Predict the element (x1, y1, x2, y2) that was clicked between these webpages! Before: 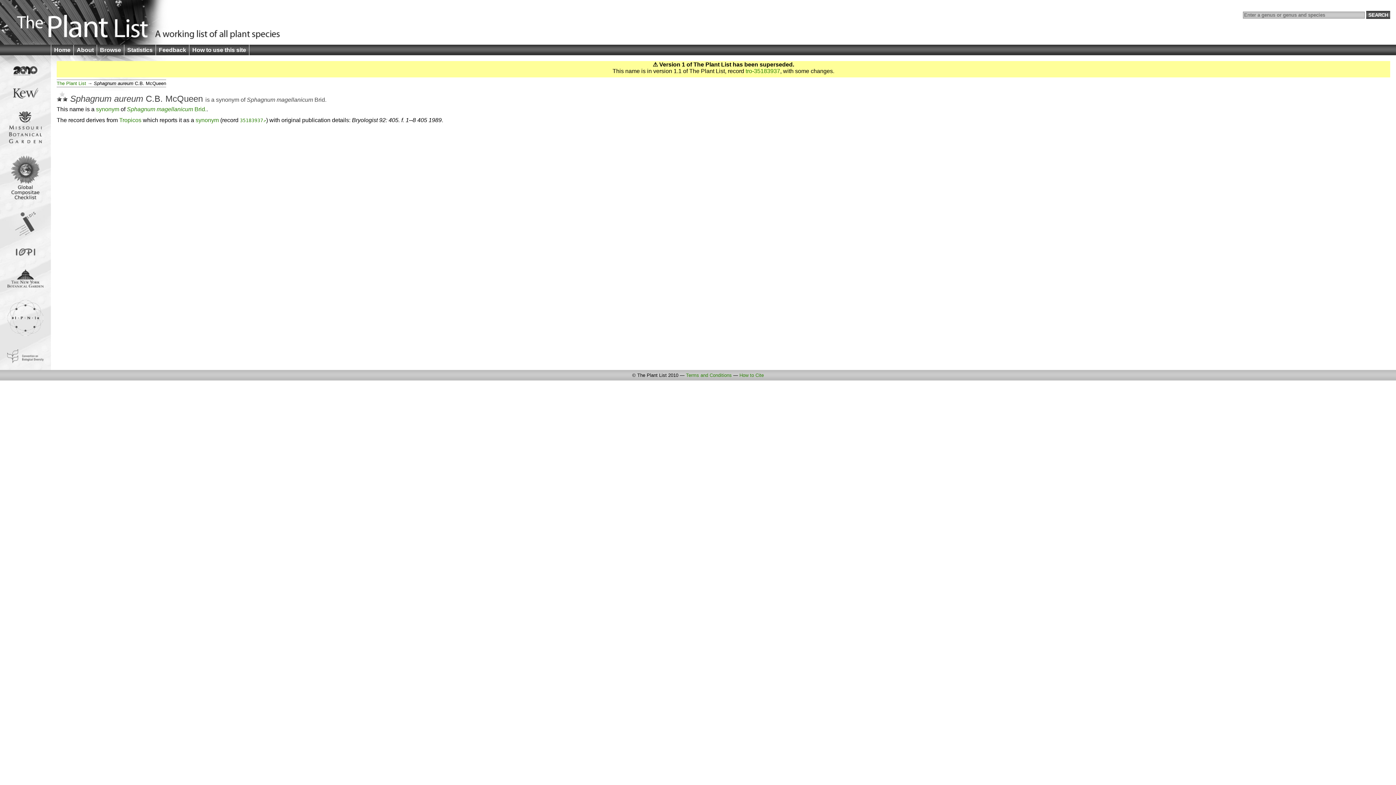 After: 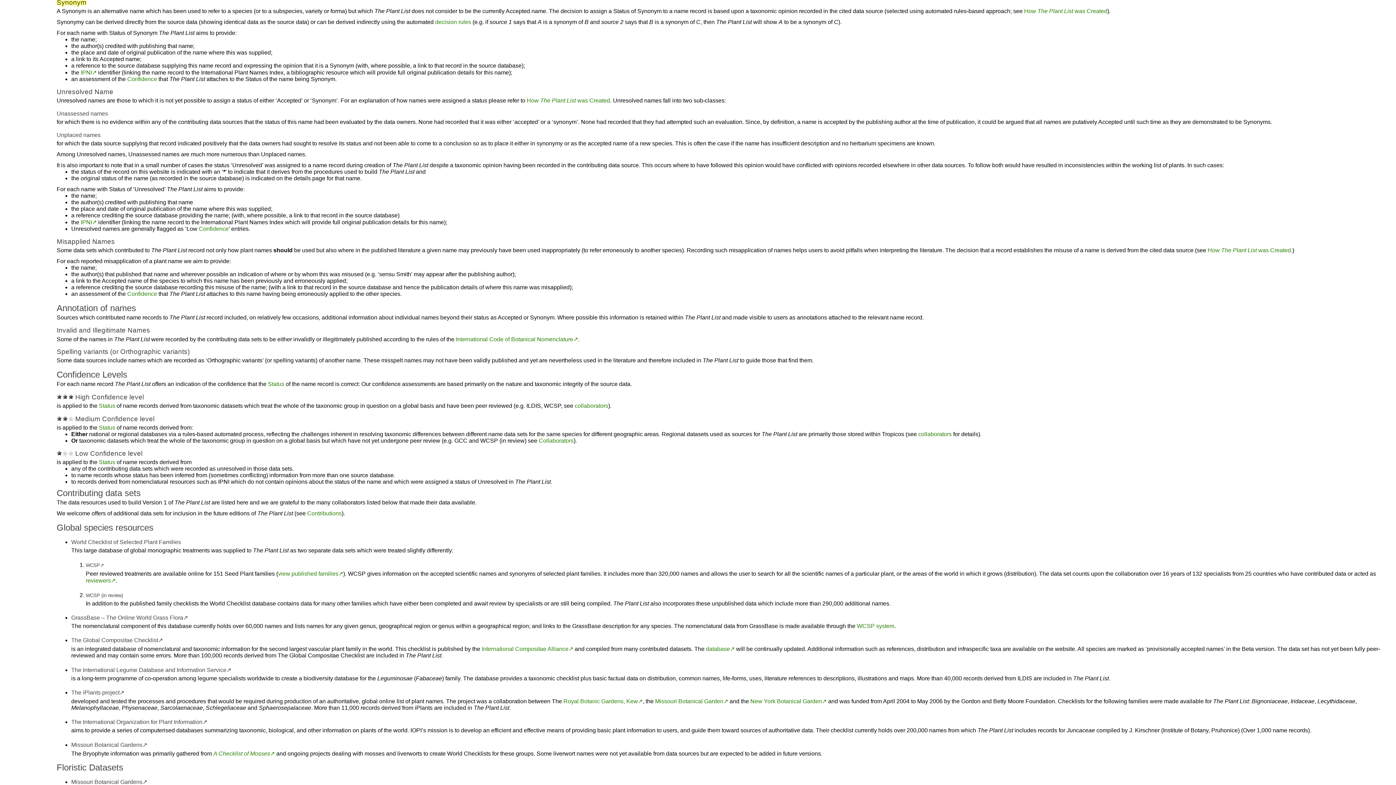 Action: bbox: (216, 96, 239, 103) label: synonym